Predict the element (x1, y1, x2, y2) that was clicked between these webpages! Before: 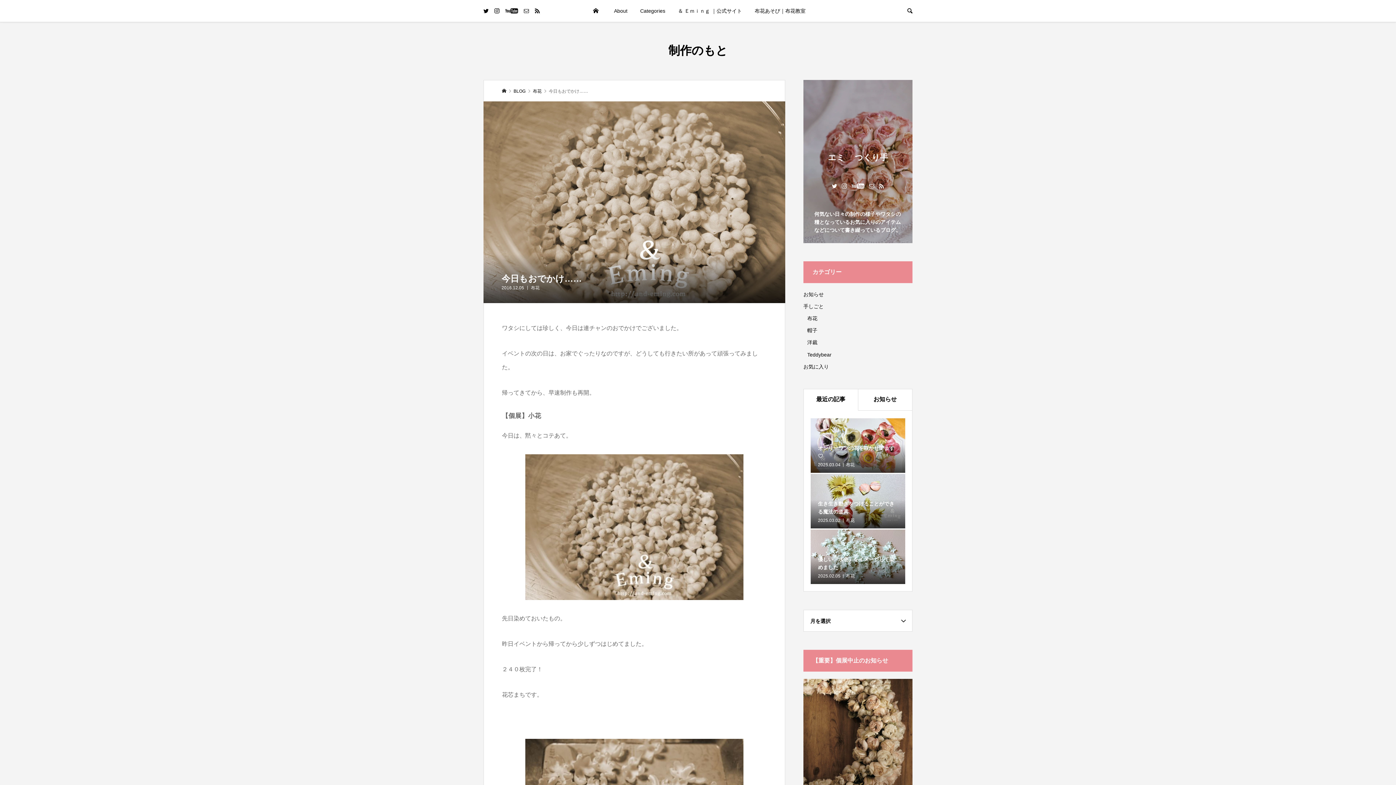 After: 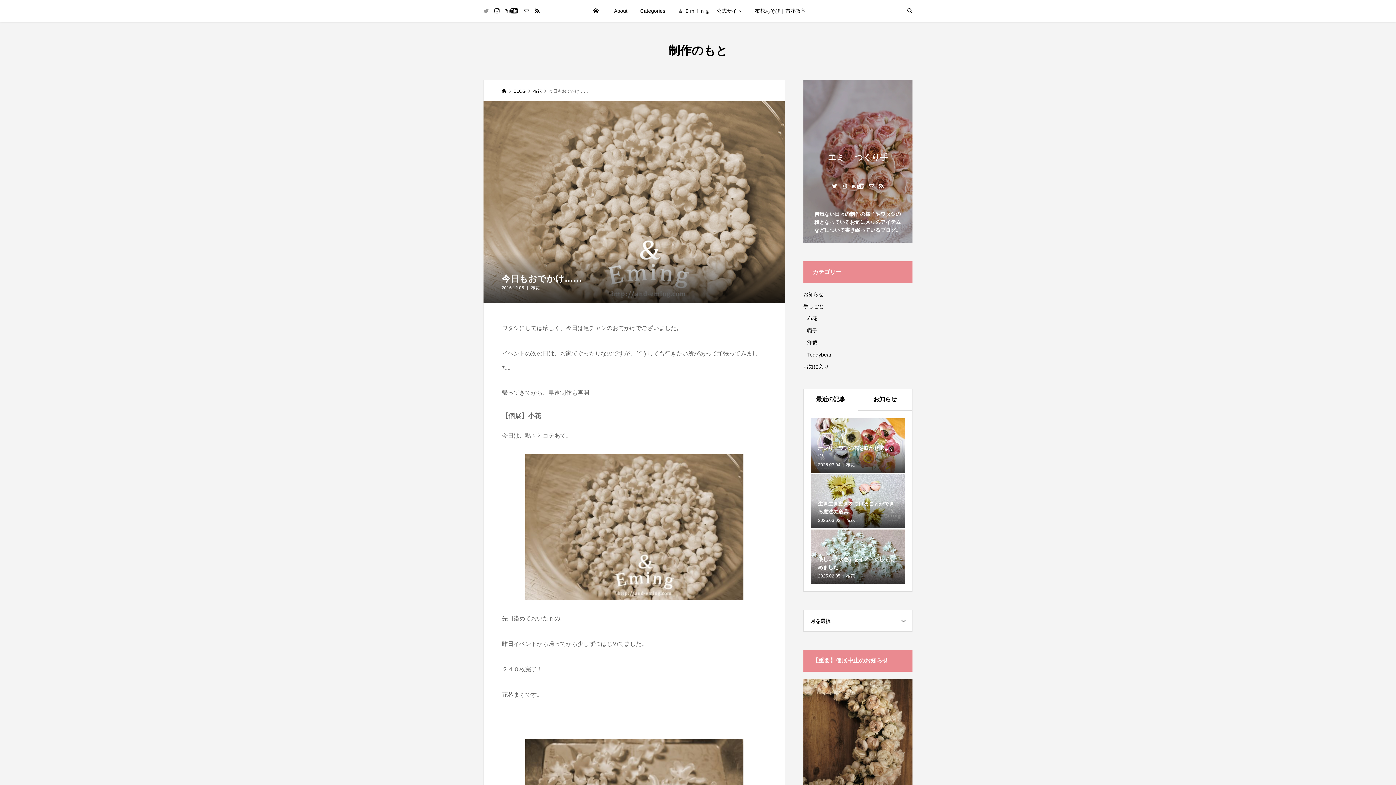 Action: bbox: (483, 8, 488, 14)